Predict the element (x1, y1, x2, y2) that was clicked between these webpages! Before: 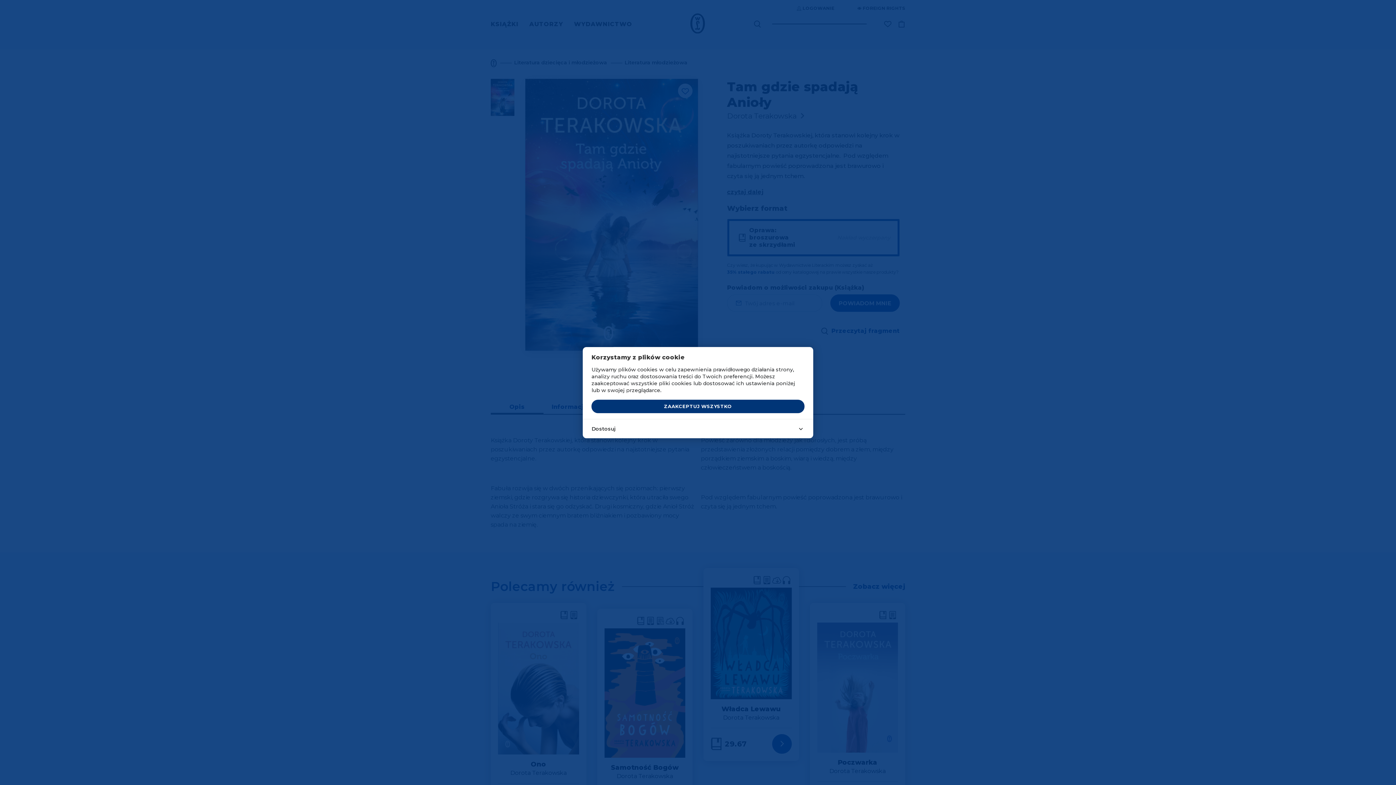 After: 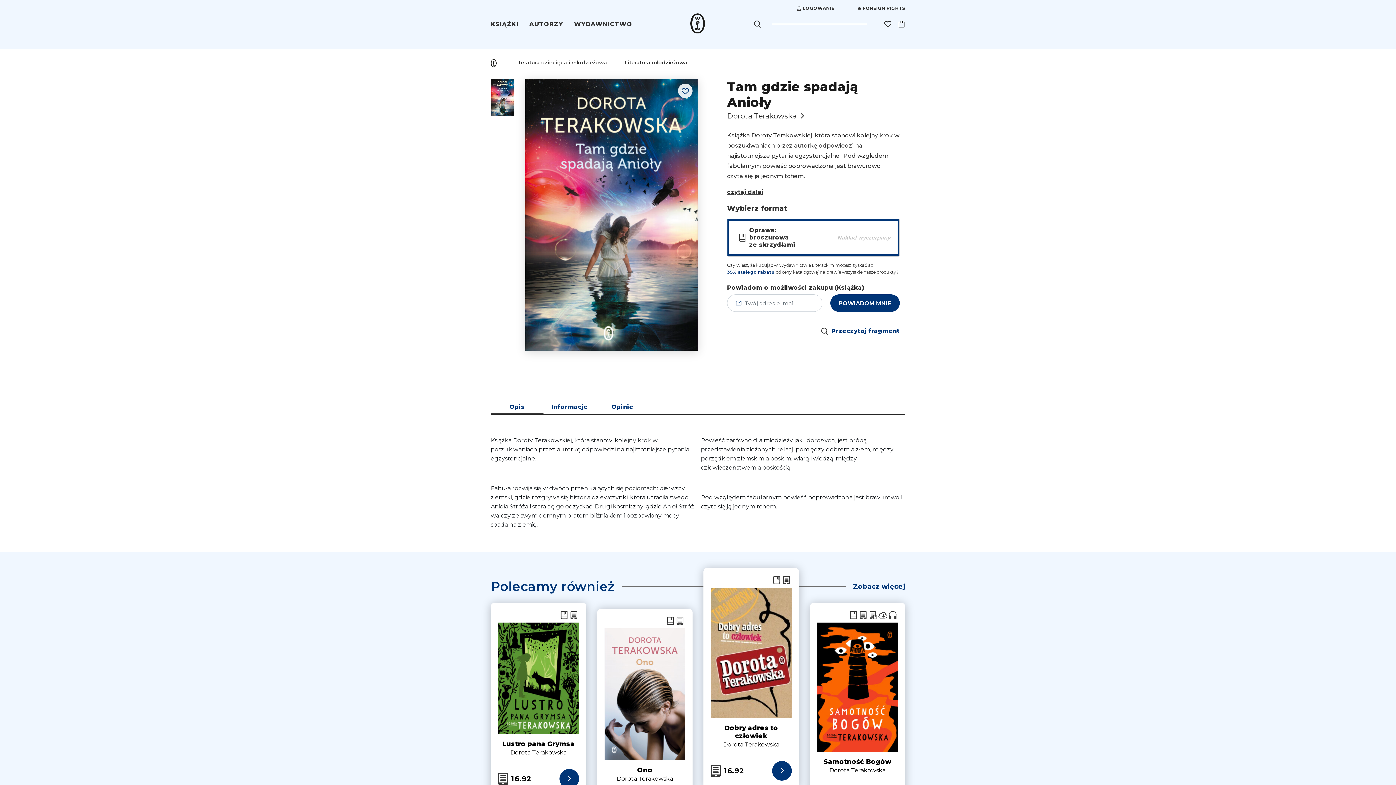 Action: label: ZAAKCEPTUJ WSZYSTKO bbox: (591, 400, 804, 413)